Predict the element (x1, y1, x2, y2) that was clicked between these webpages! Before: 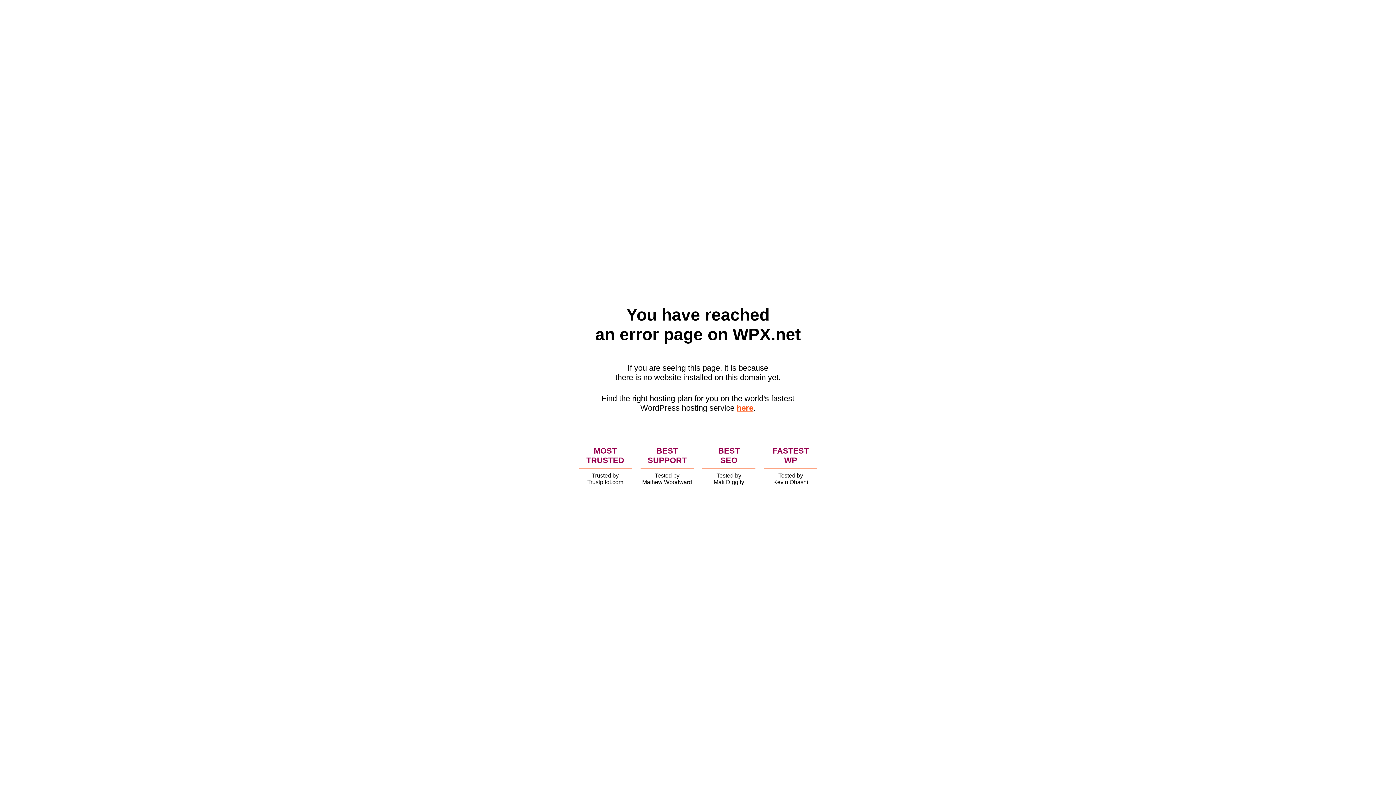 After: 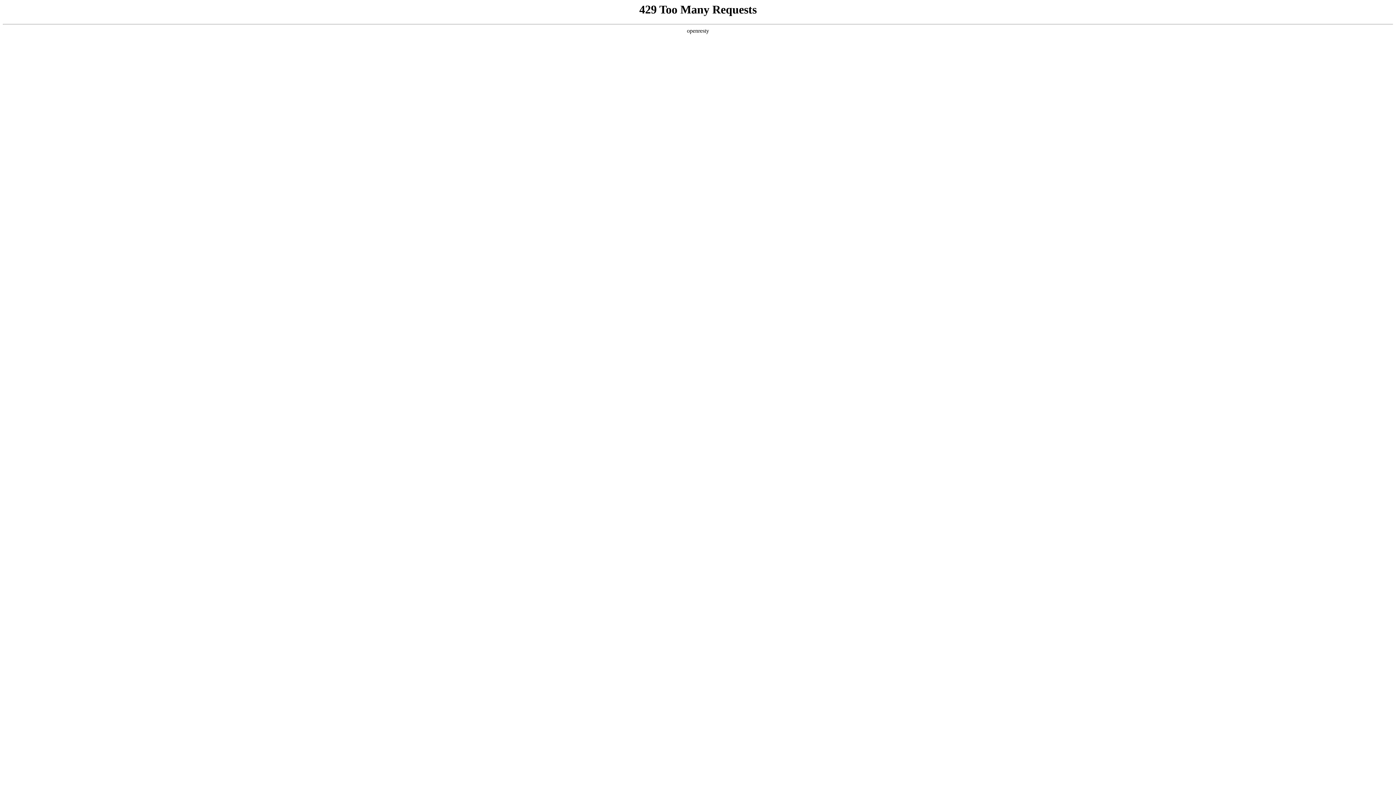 Action: bbox: (736, 403, 753, 412) label: here